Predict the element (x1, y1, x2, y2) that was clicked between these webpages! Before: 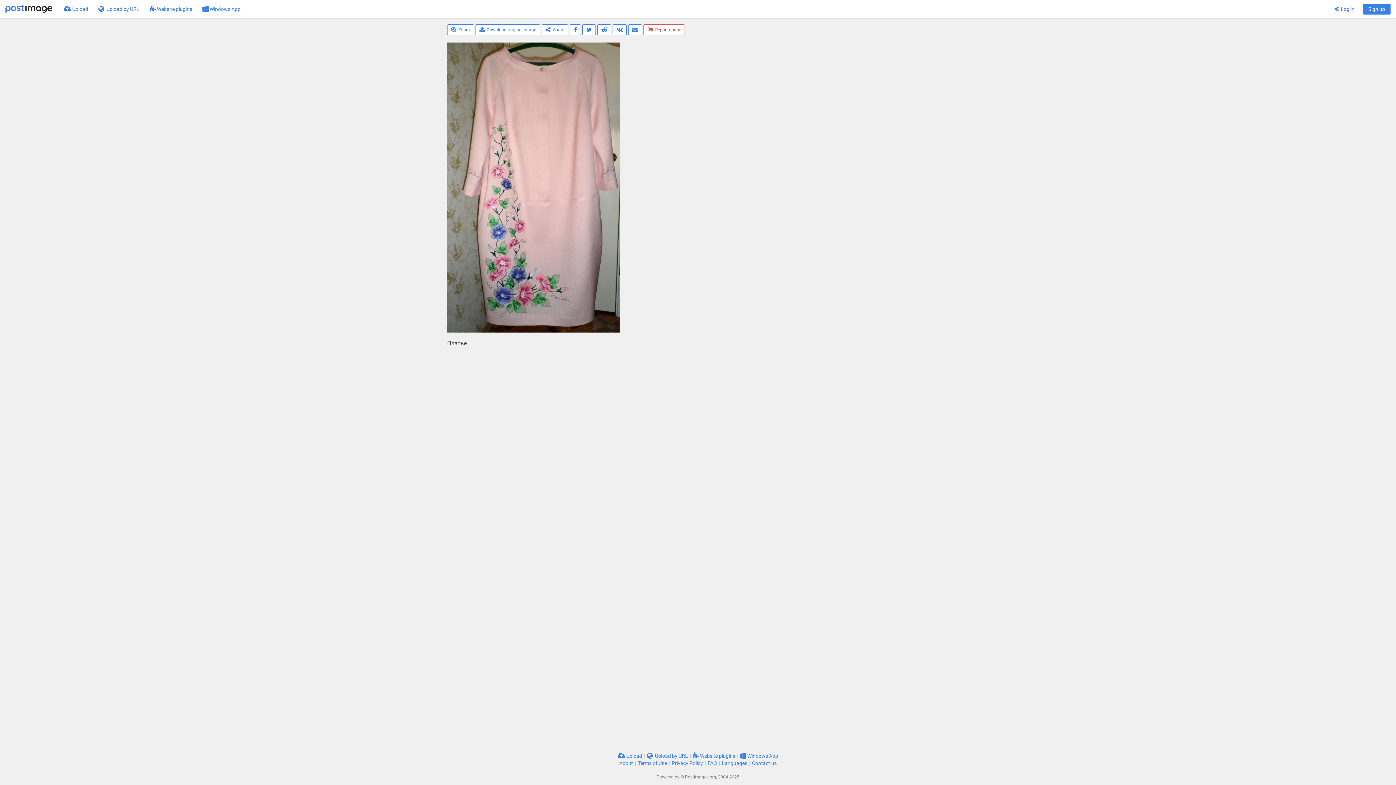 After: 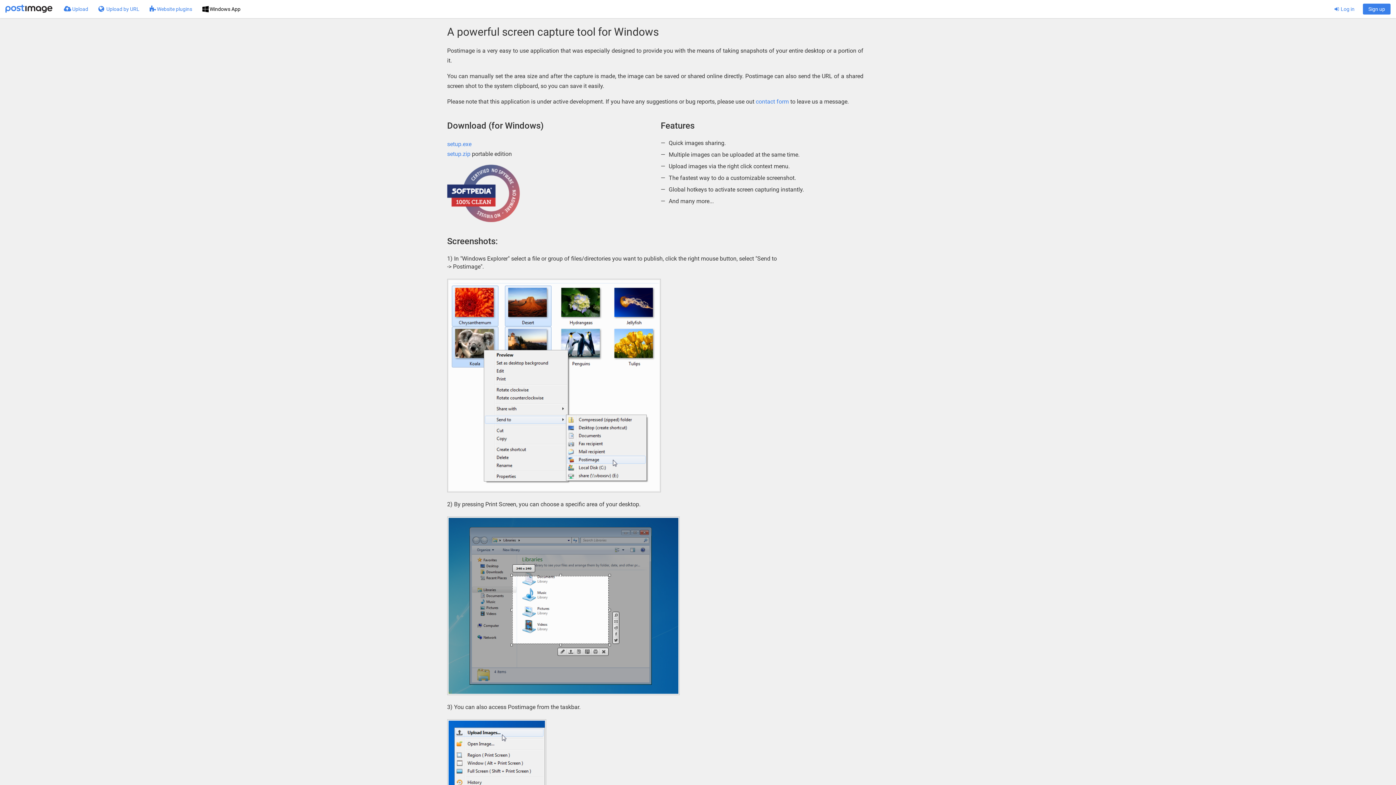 Action: label:  Windows App bbox: (197, 0, 245, 18)